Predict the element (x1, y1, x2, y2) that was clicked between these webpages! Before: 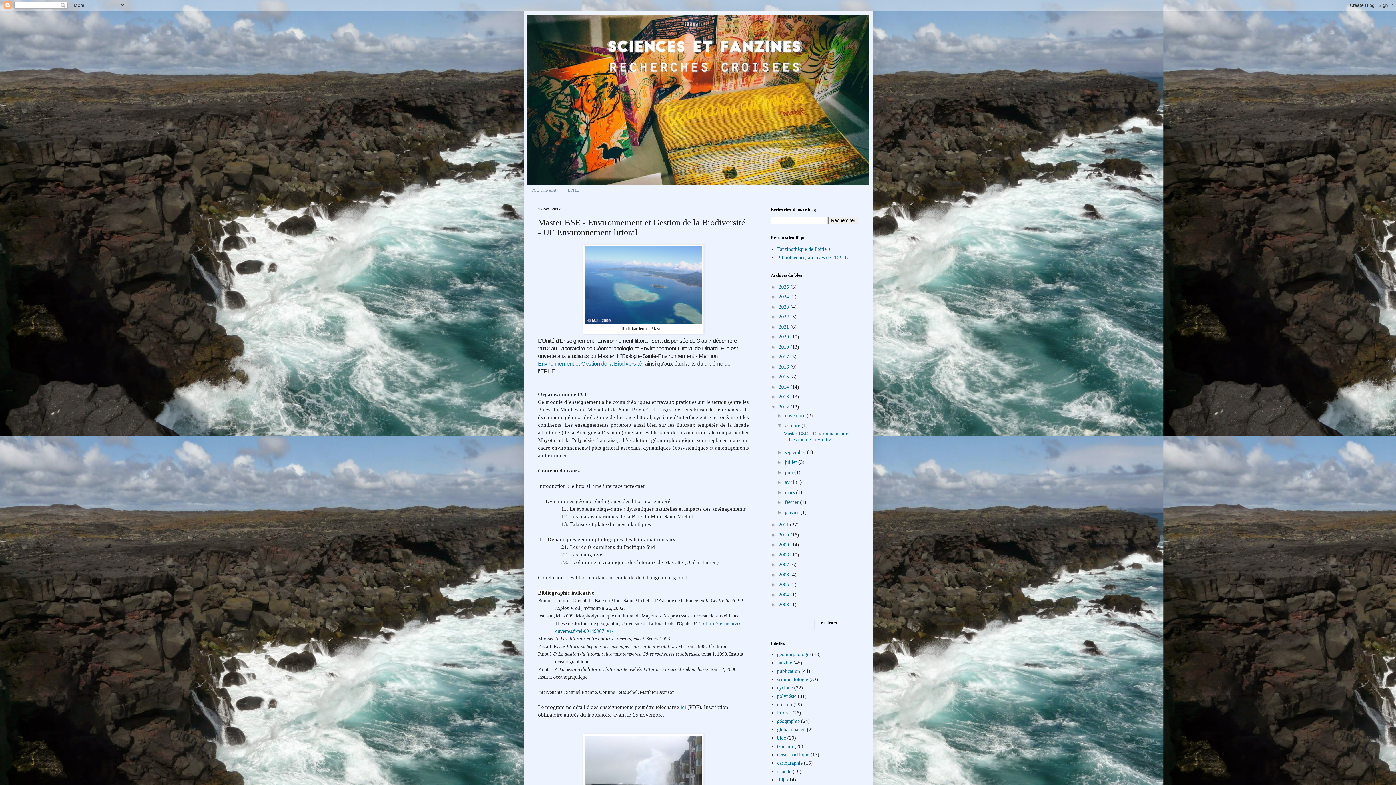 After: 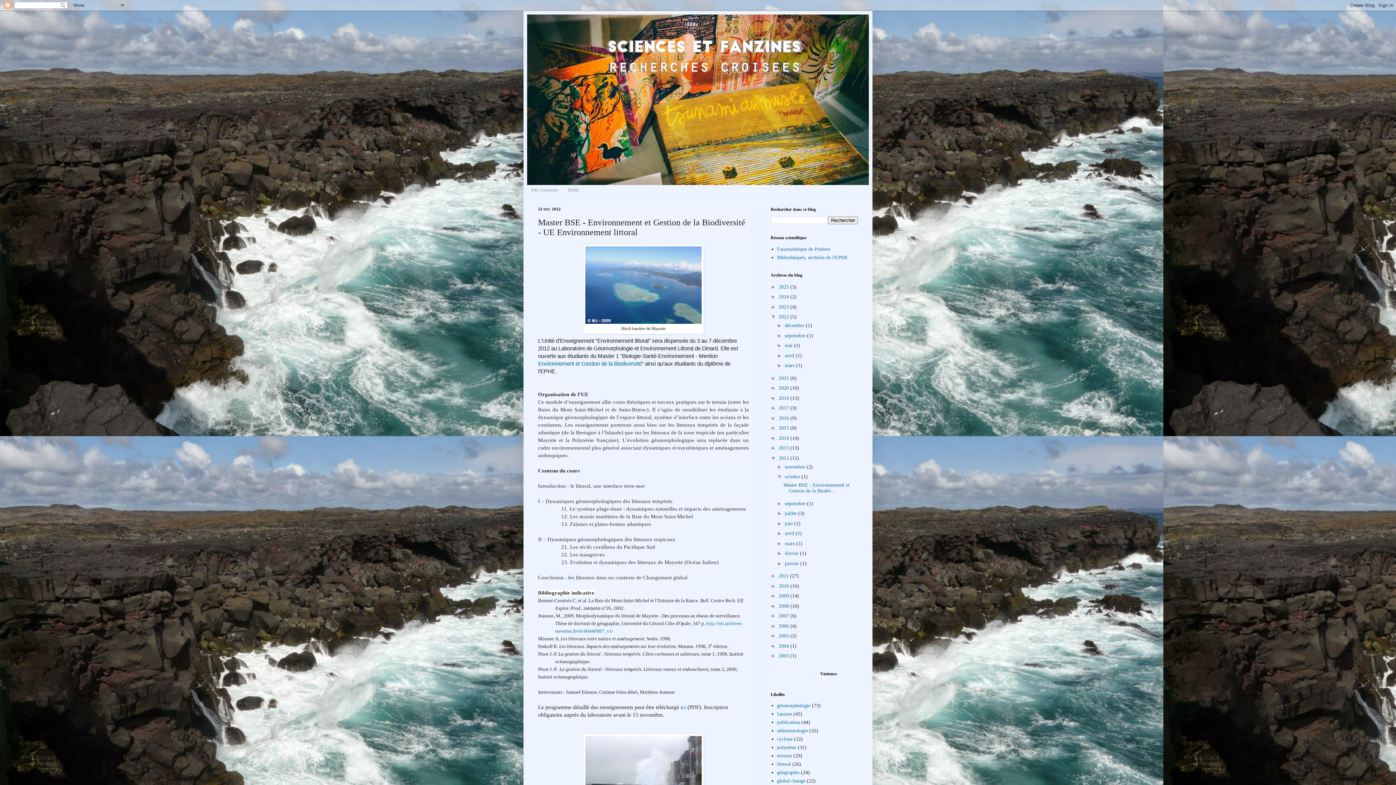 Action: bbox: (770, 313, 778, 319) label: ►  